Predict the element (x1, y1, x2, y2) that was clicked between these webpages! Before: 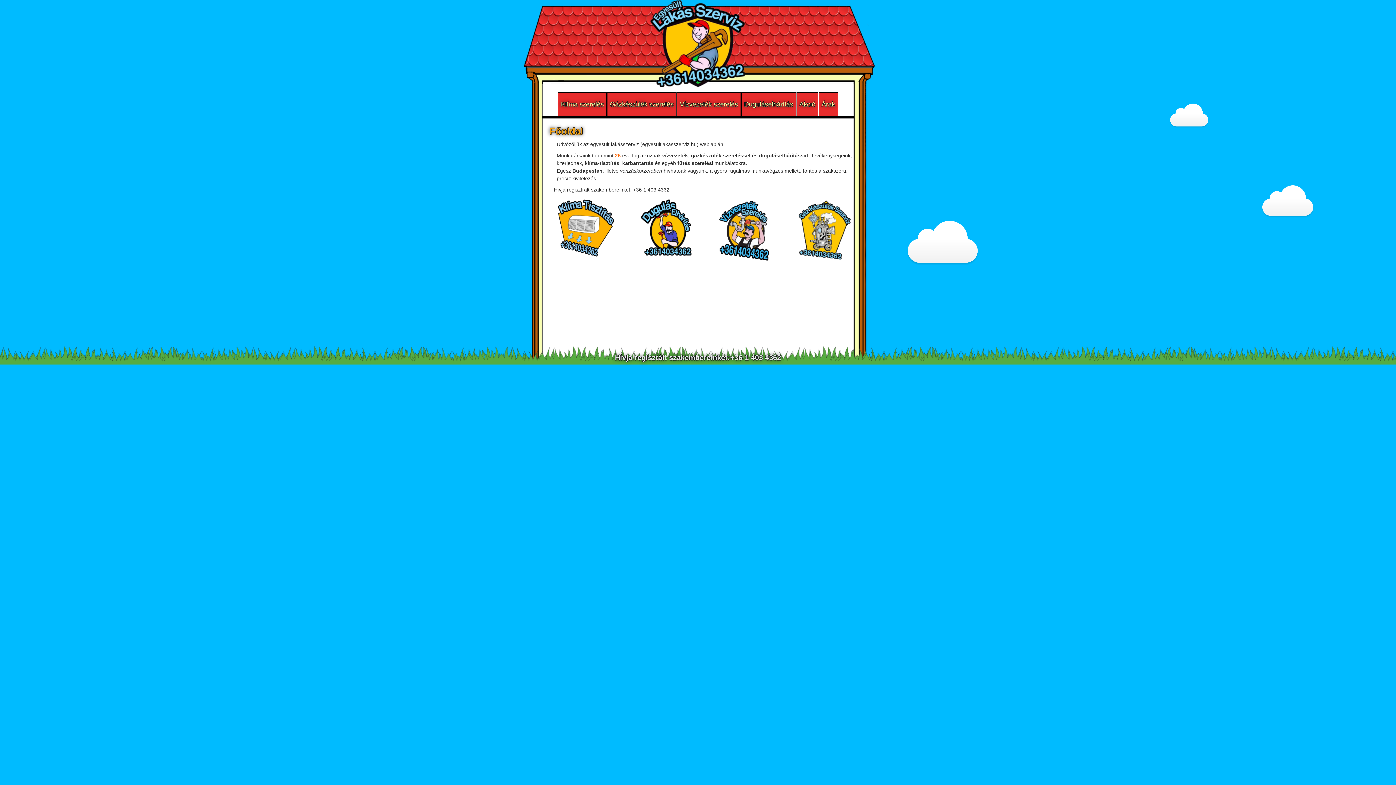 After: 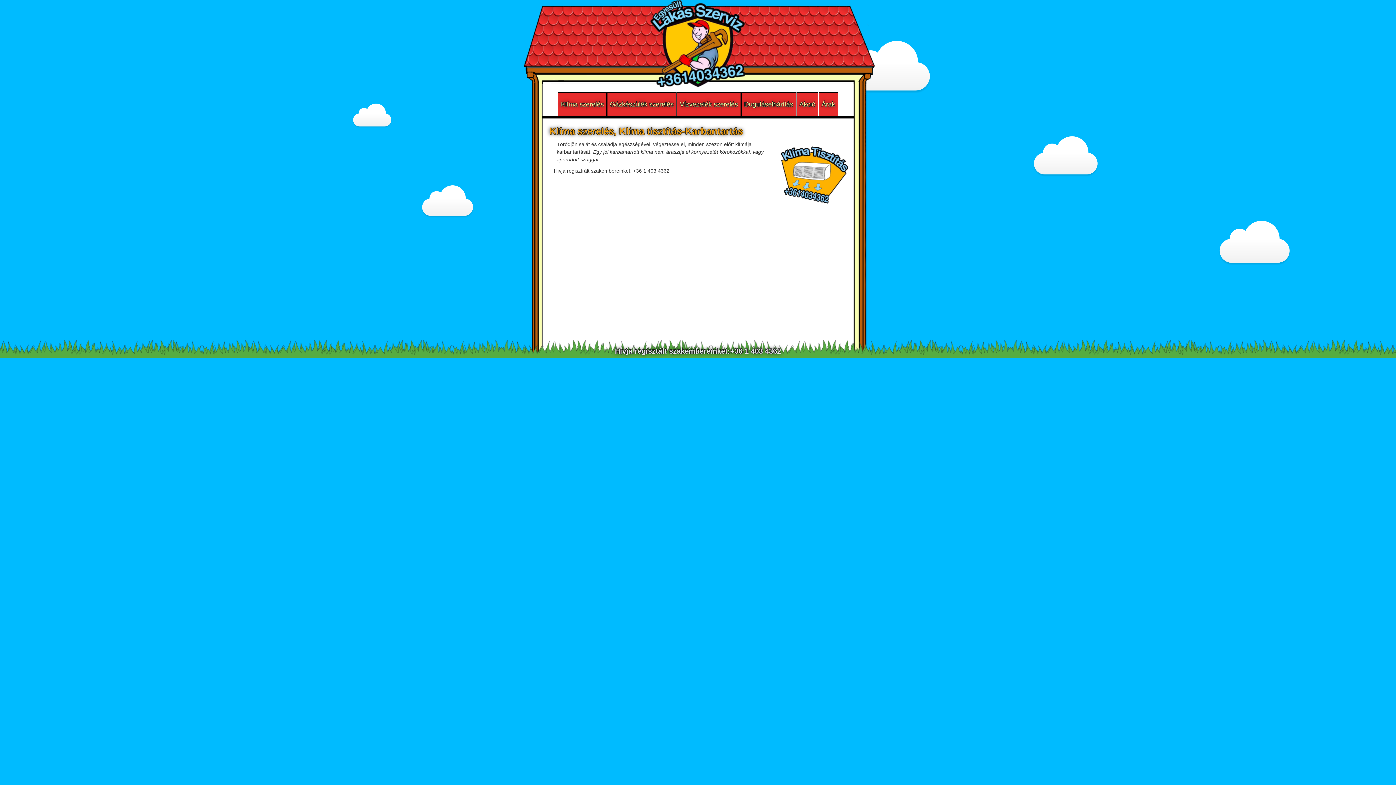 Action: label: Klíma szerelés bbox: (558, 92, 606, 116)